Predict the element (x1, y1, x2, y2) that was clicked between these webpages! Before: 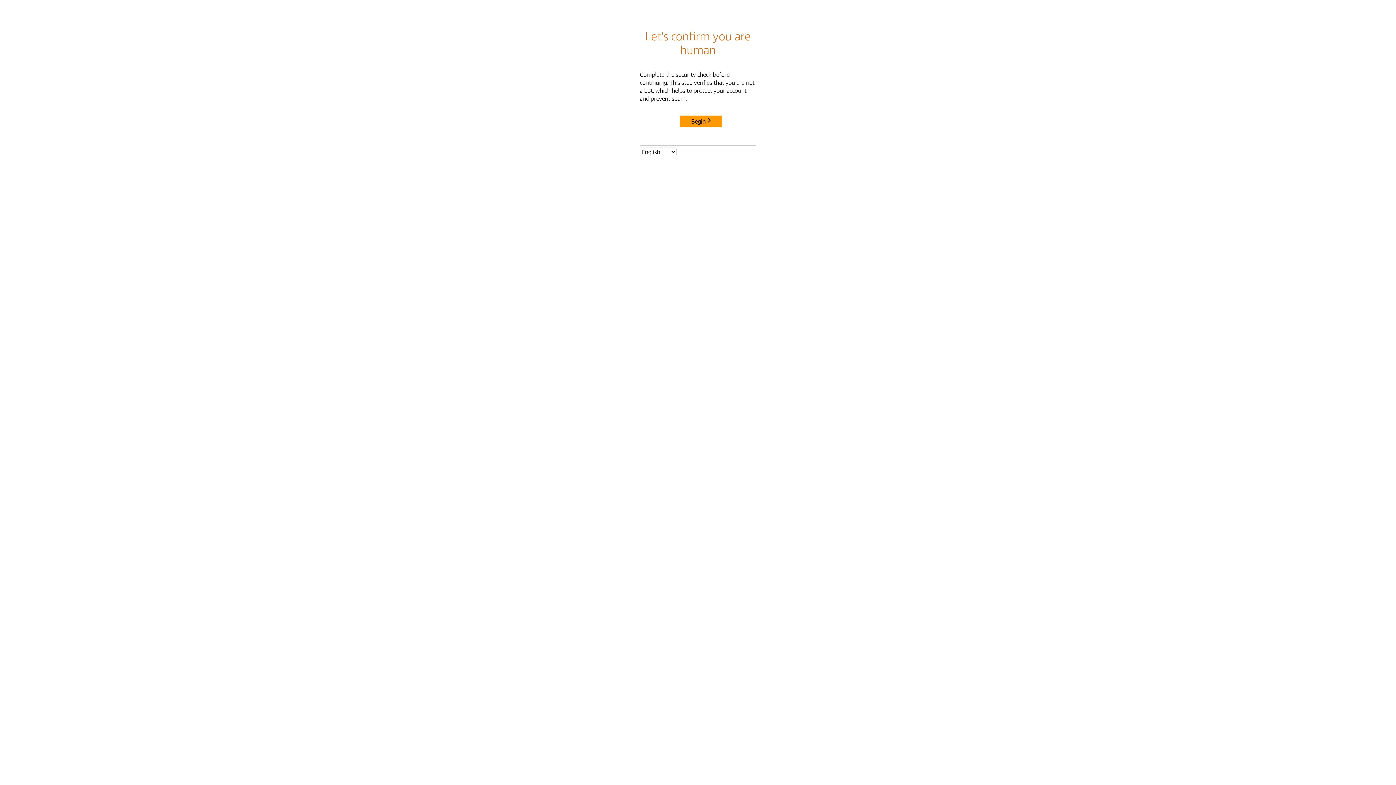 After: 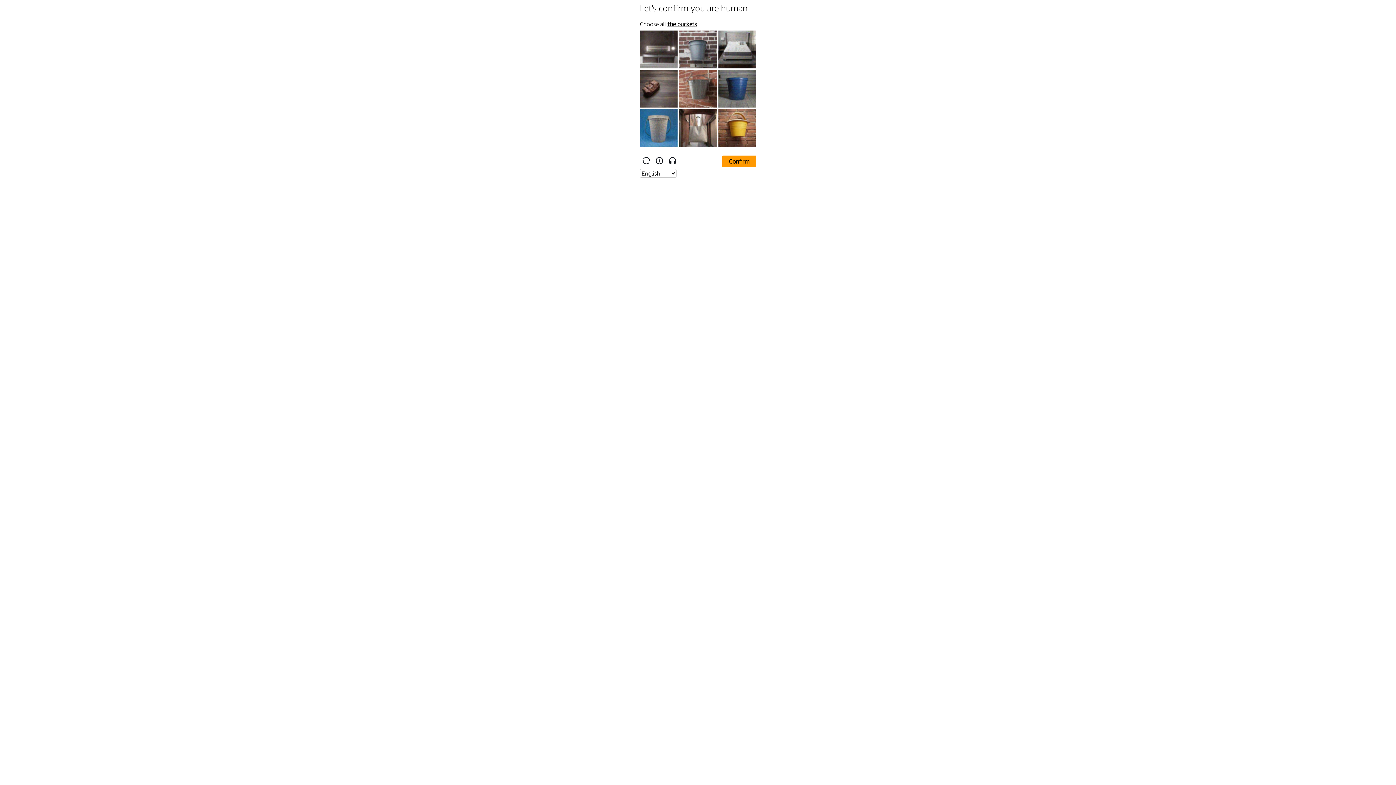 Action: bbox: (680, 115, 722, 127) label: Begin